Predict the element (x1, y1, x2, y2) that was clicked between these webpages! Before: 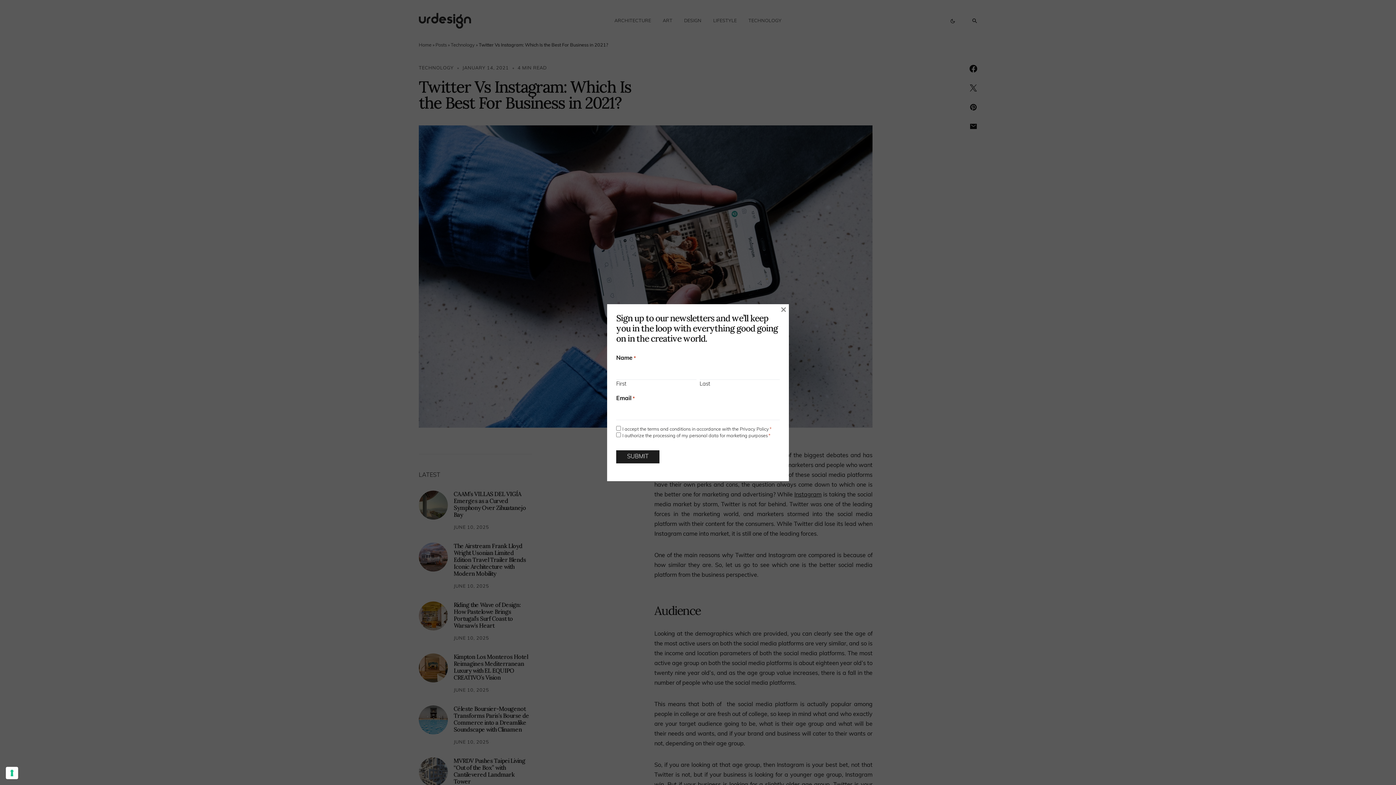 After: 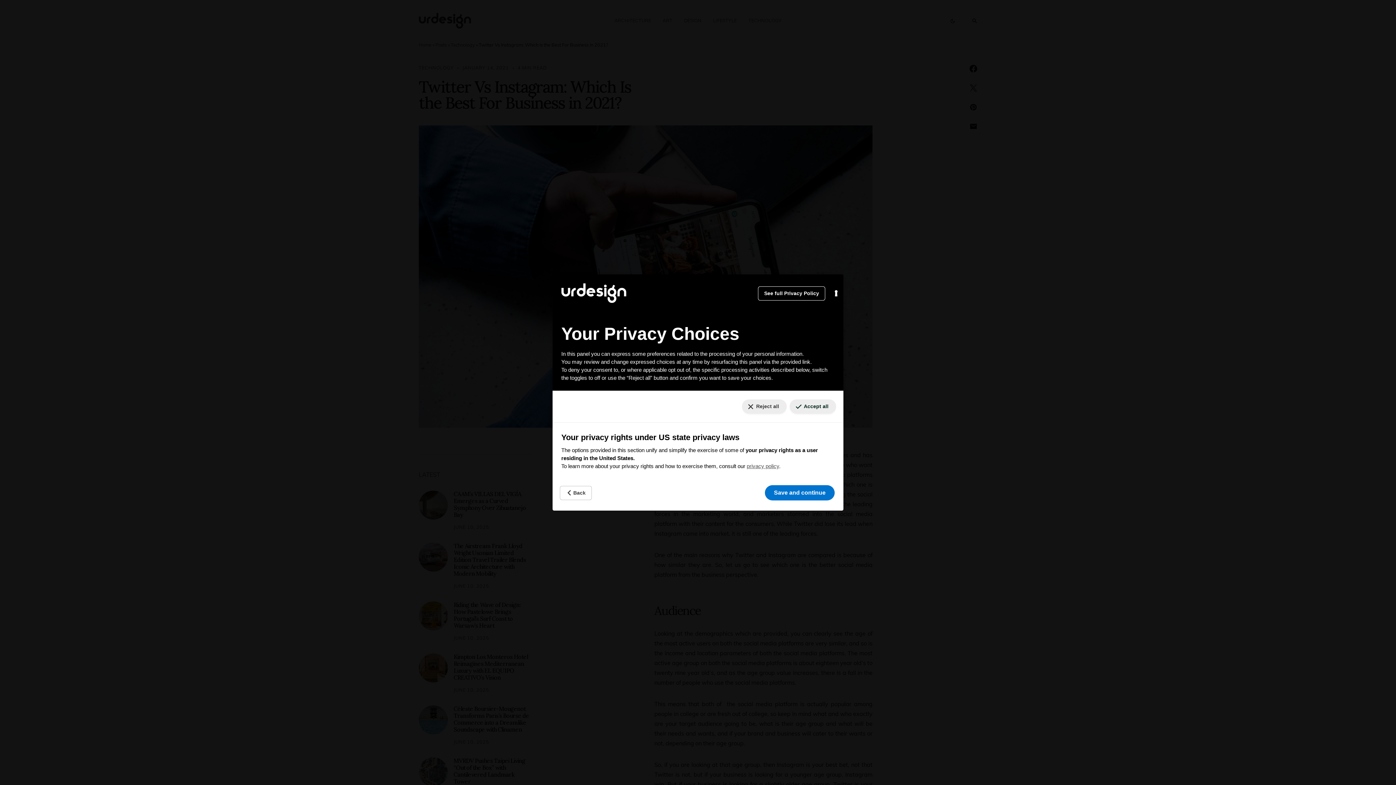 Action: bbox: (5, 767, 18, 779) label: Your consent preferences for tracking technologies